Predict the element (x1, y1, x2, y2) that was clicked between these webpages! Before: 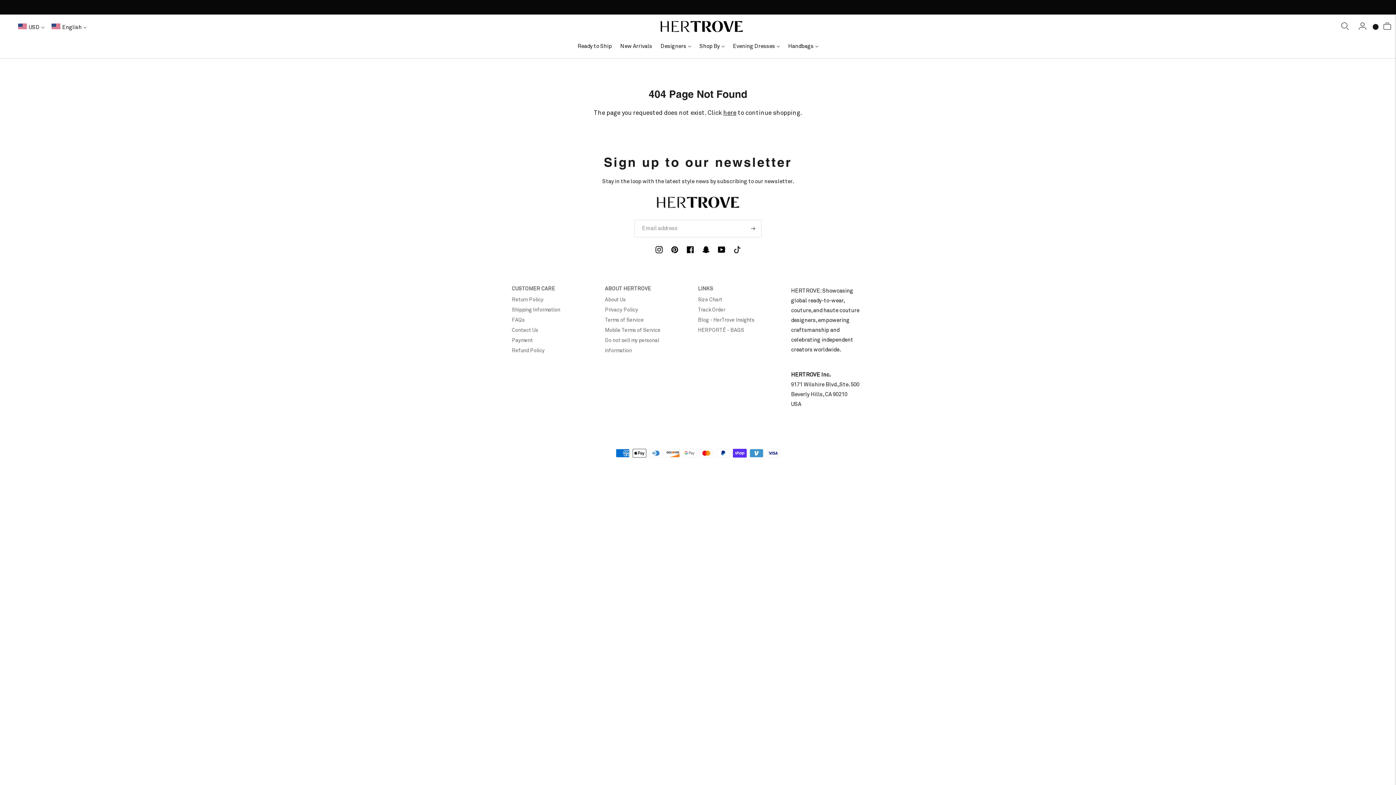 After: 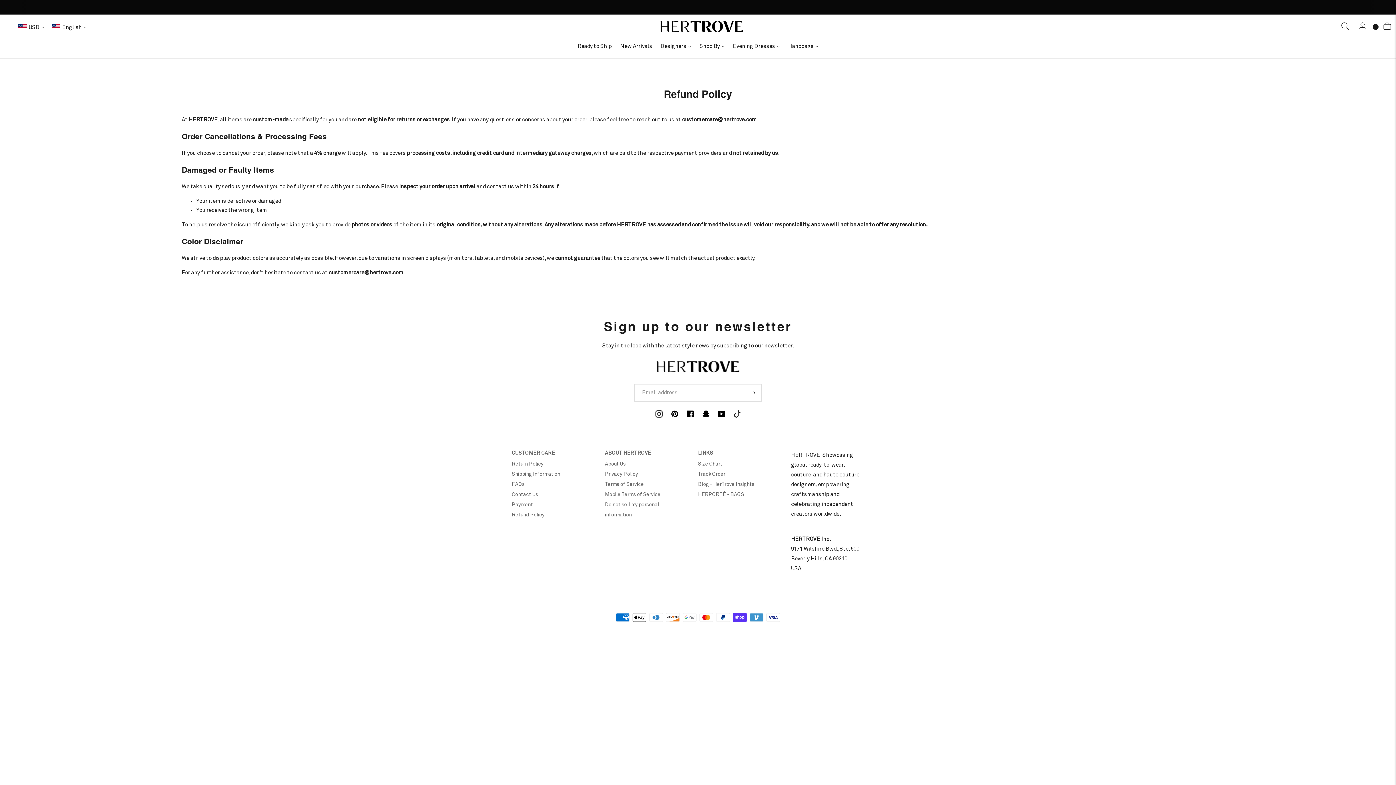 Action: bbox: (512, 348, 544, 353) label: Refund Policy